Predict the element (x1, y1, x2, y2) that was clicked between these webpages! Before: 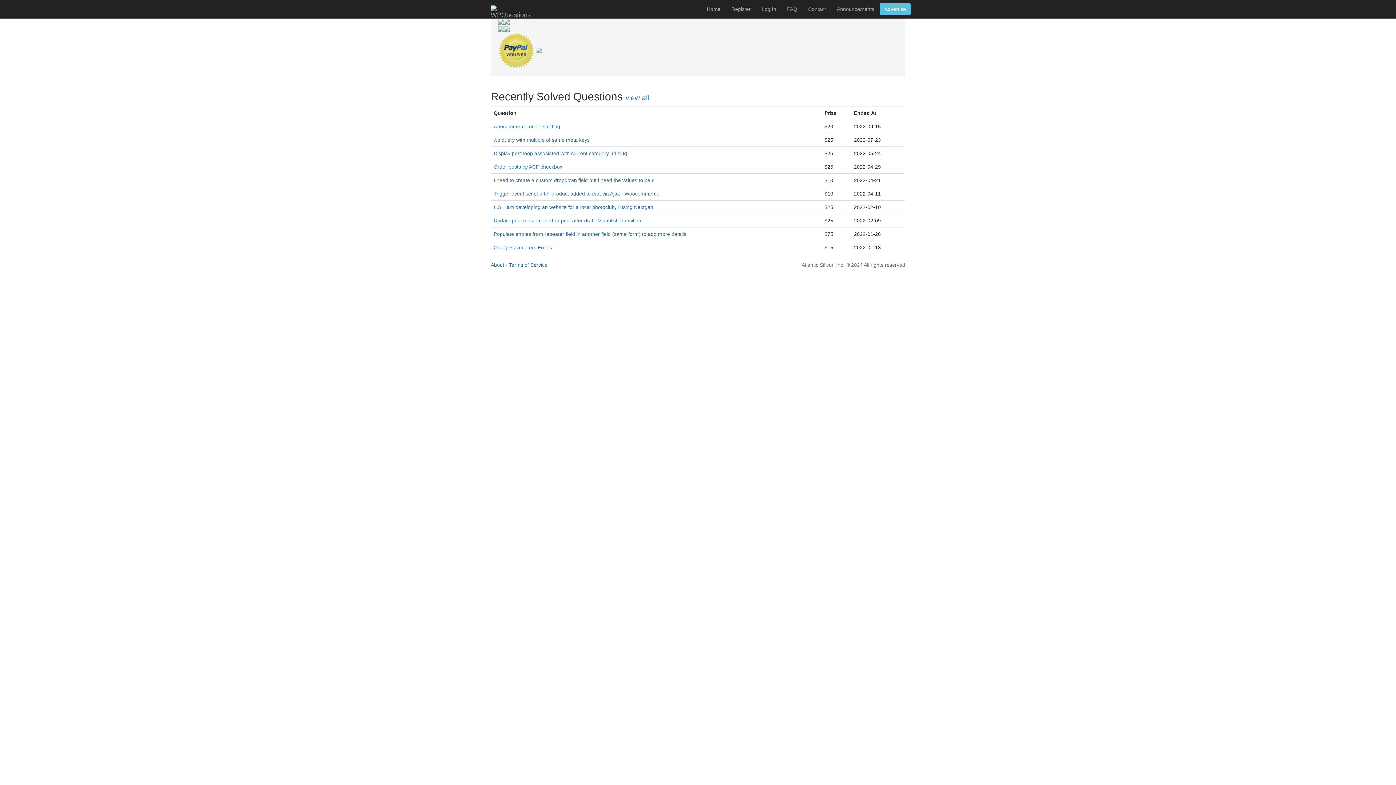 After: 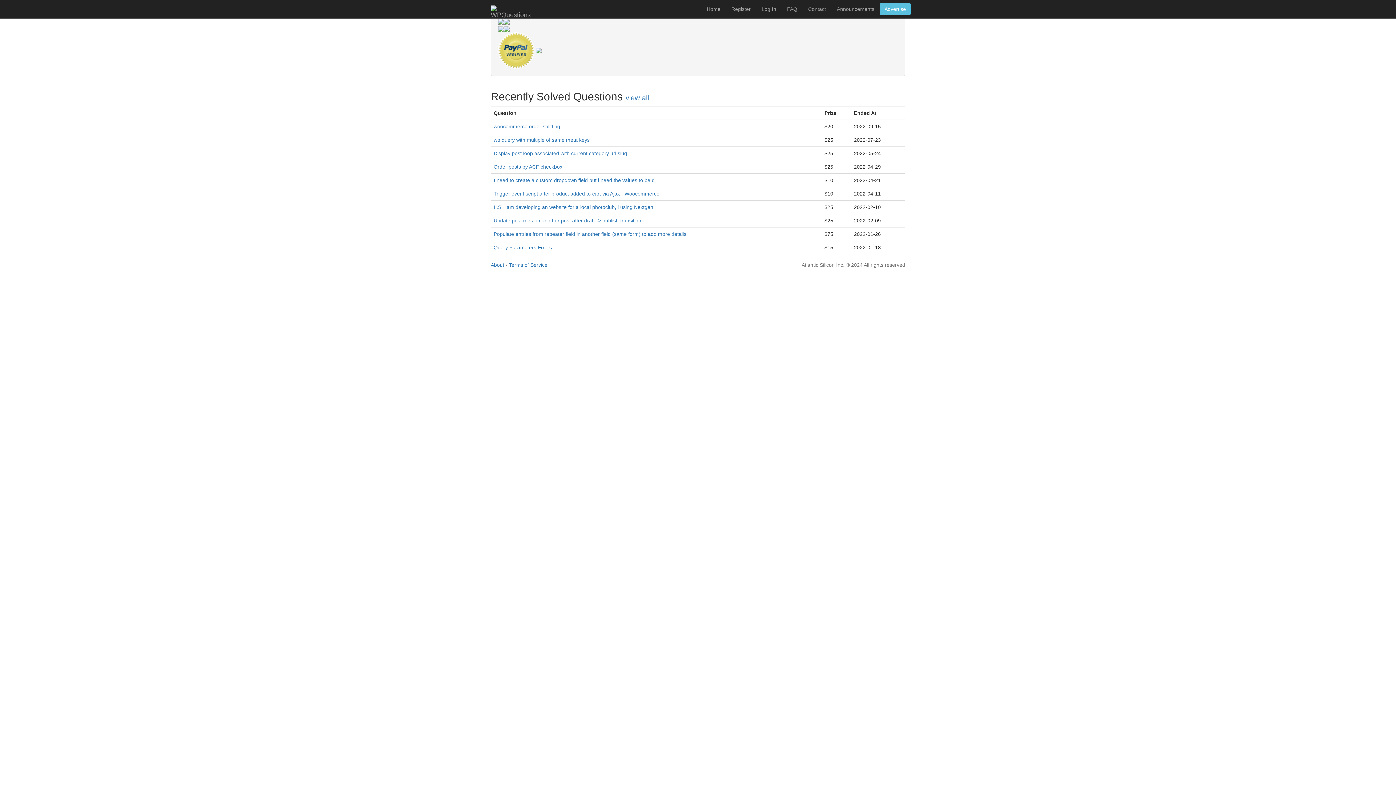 Action: bbox: (490, 262, 504, 268) label: About